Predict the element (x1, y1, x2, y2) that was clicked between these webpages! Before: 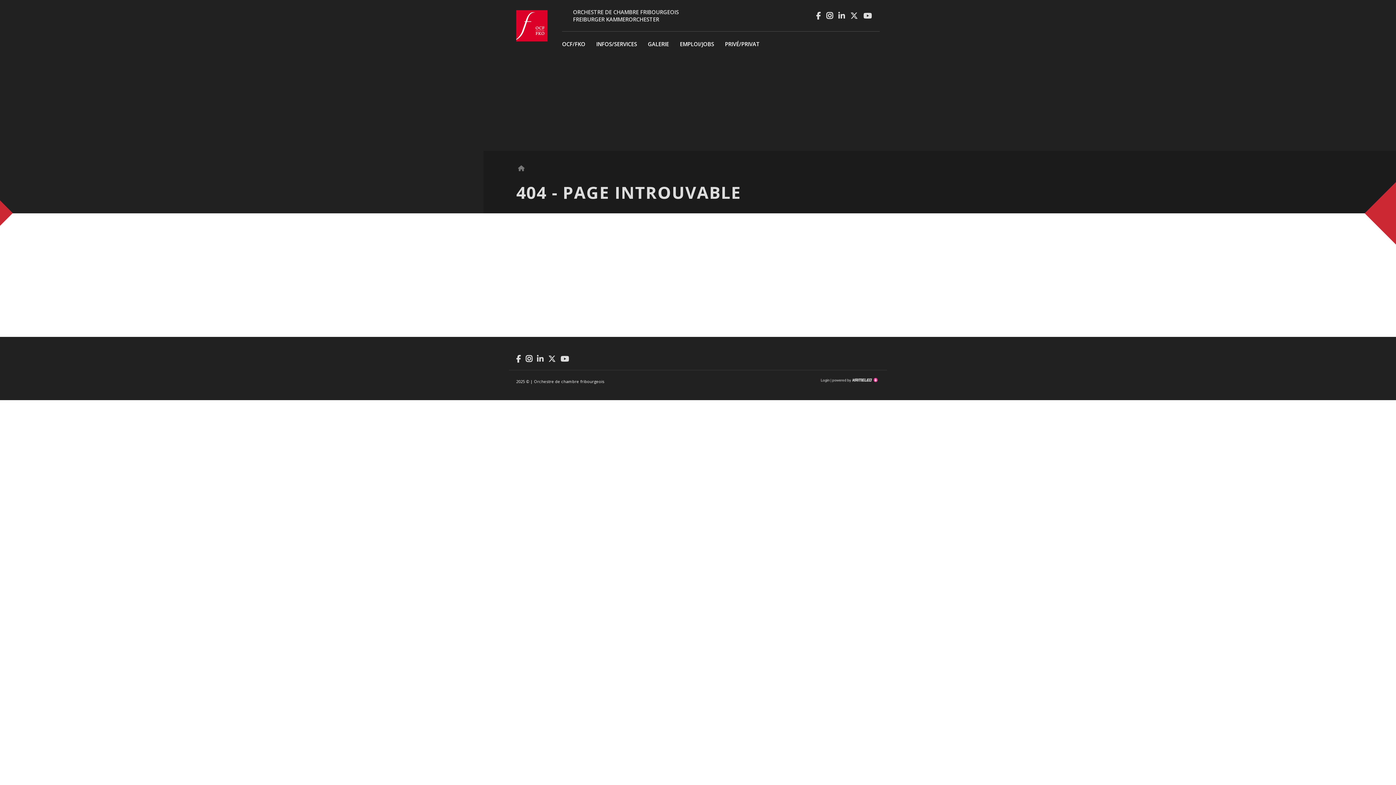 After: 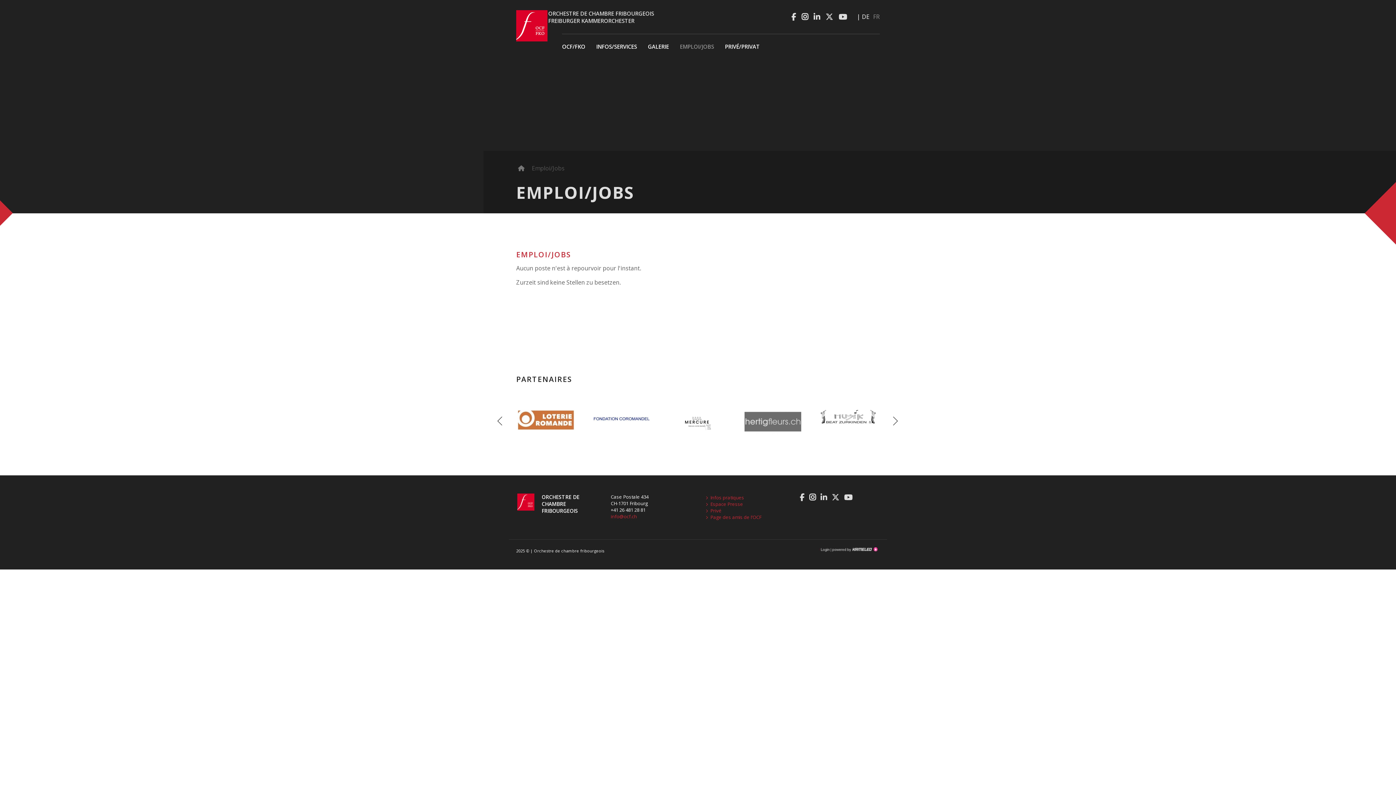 Action: label: EMPLOI/JOBS bbox: (674, 31, 719, 56)